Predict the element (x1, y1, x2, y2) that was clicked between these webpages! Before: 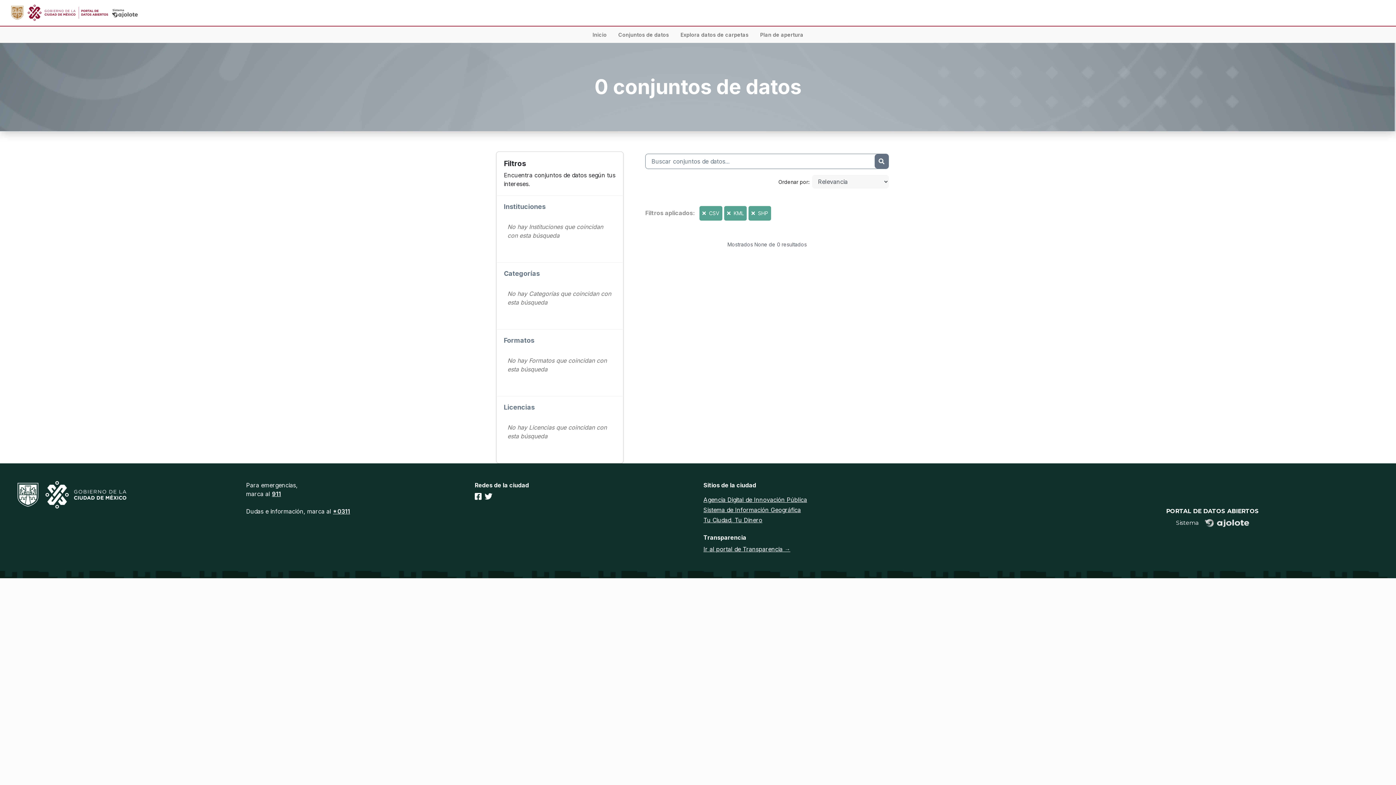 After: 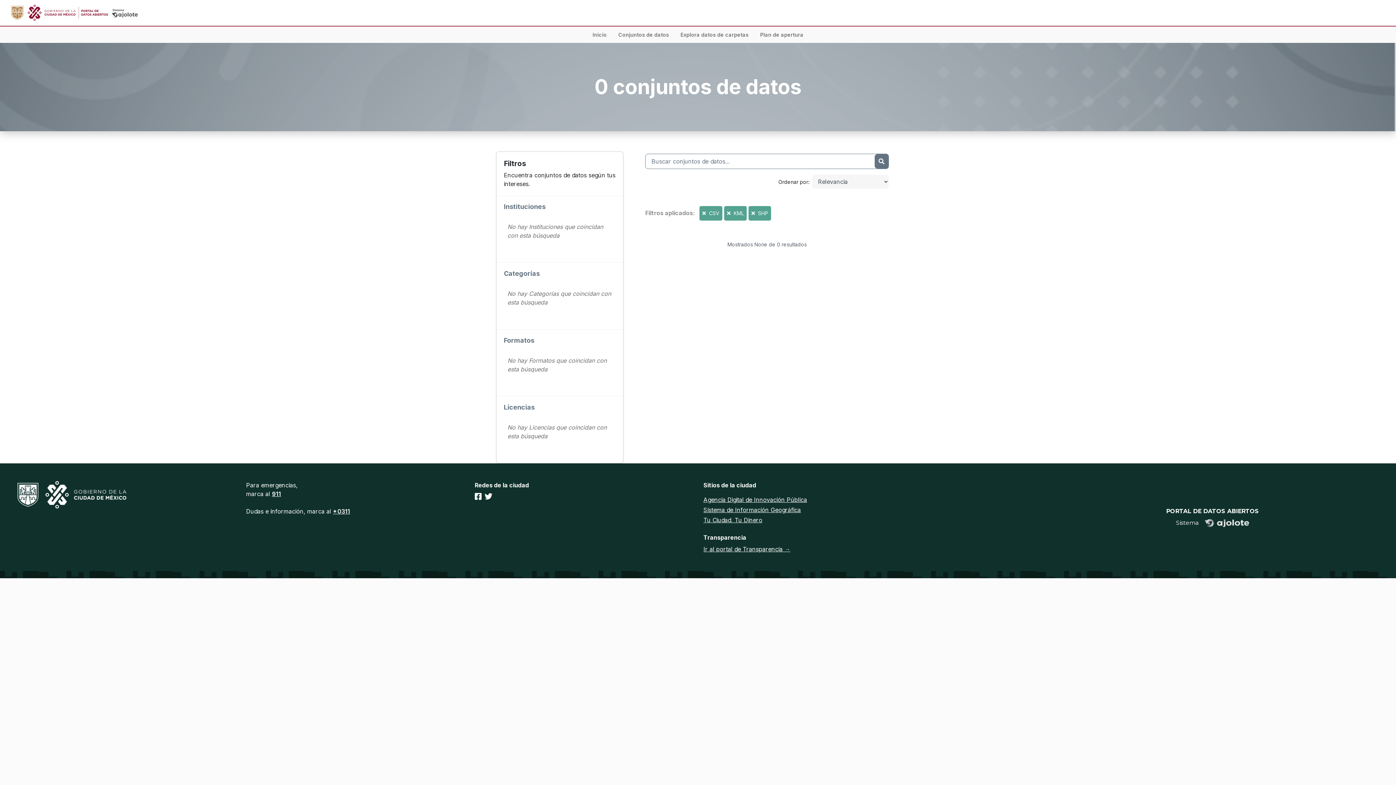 Action: bbox: (757, 26, 806, 42) label: Plan de apertura